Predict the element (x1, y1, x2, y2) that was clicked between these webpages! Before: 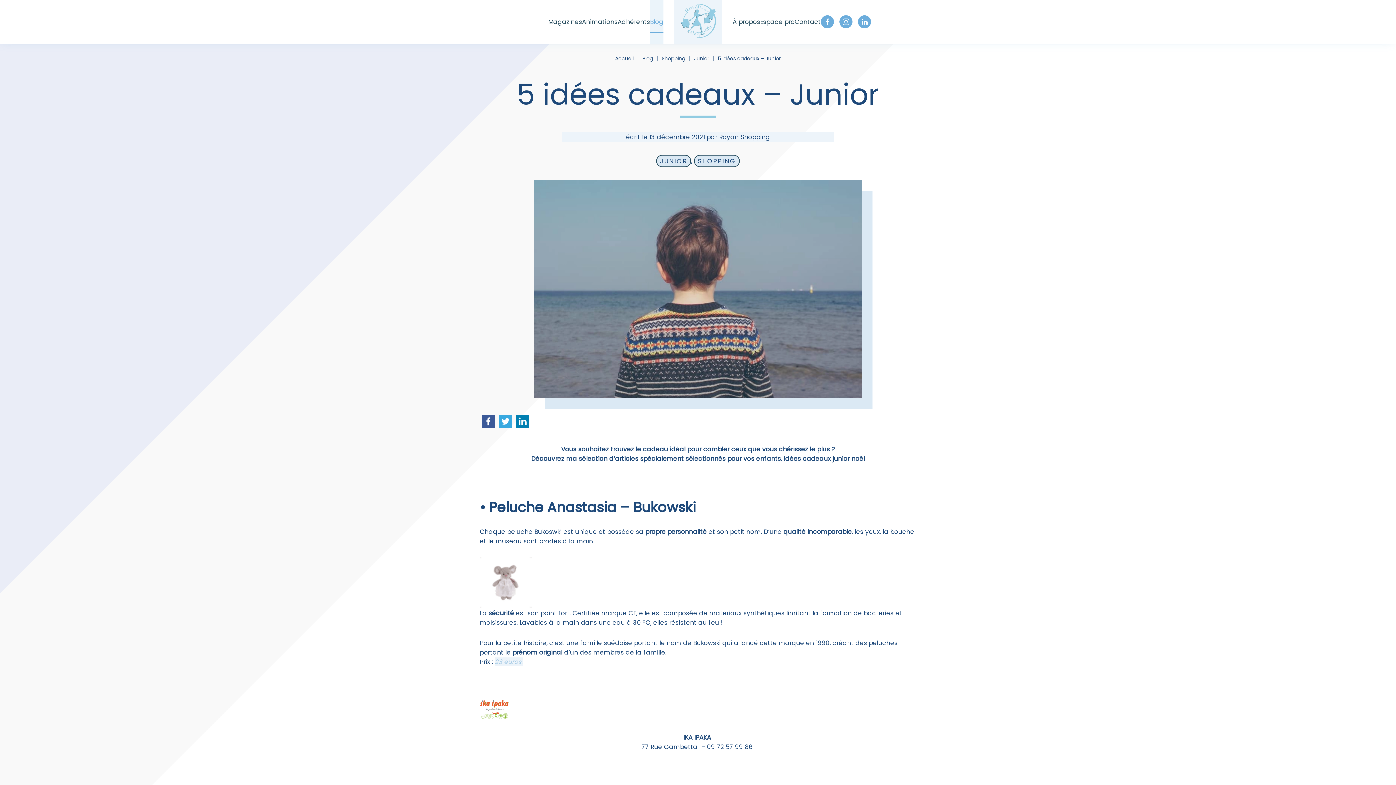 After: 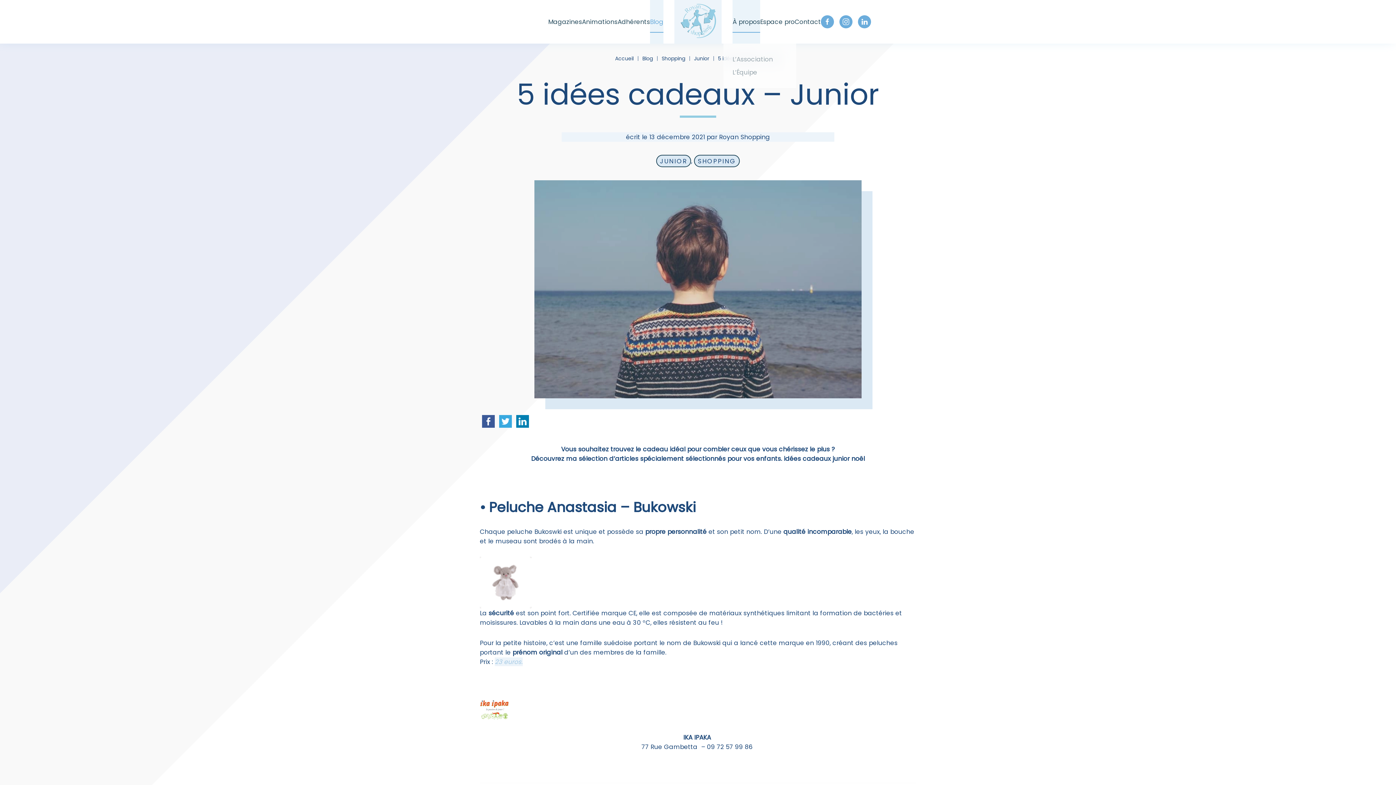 Action: bbox: (732, 0, 760, 43) label: À propos